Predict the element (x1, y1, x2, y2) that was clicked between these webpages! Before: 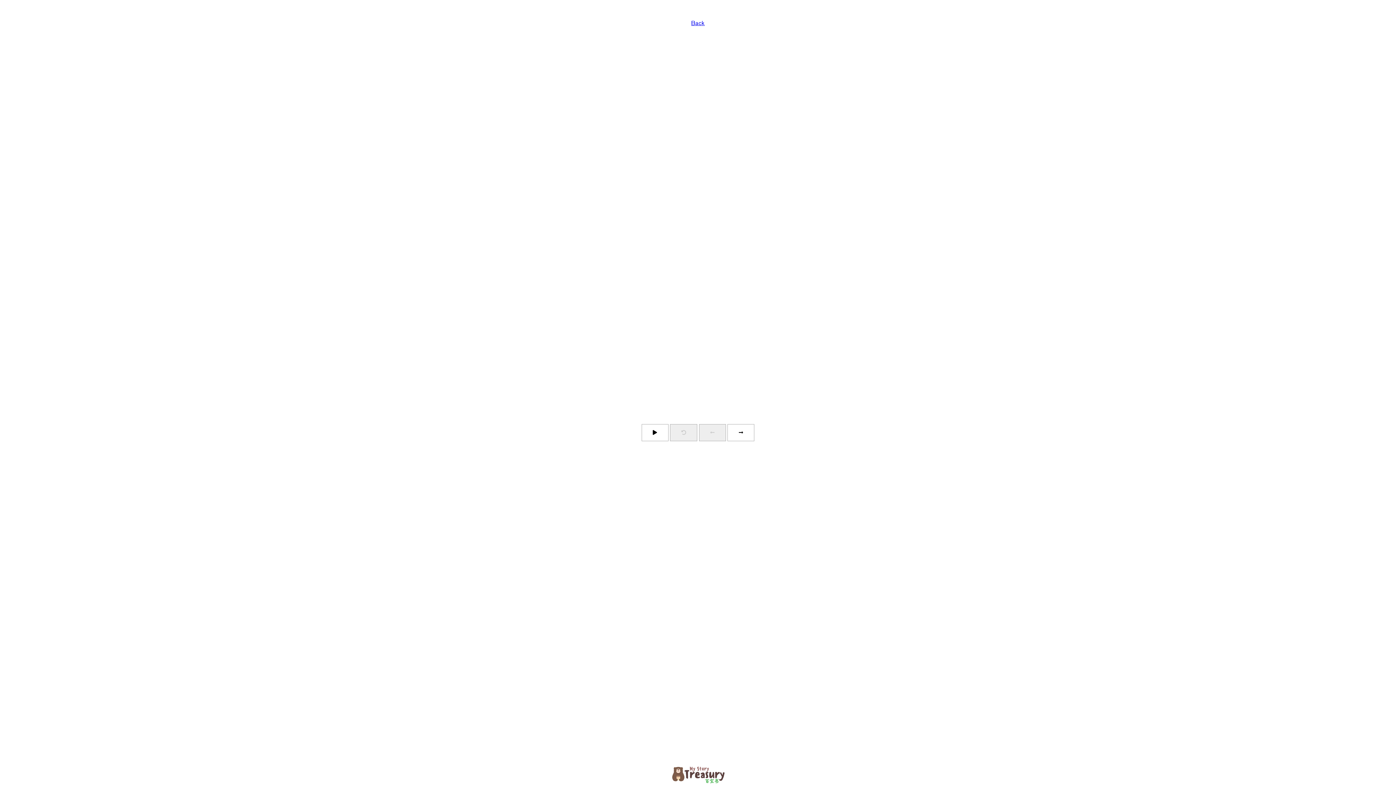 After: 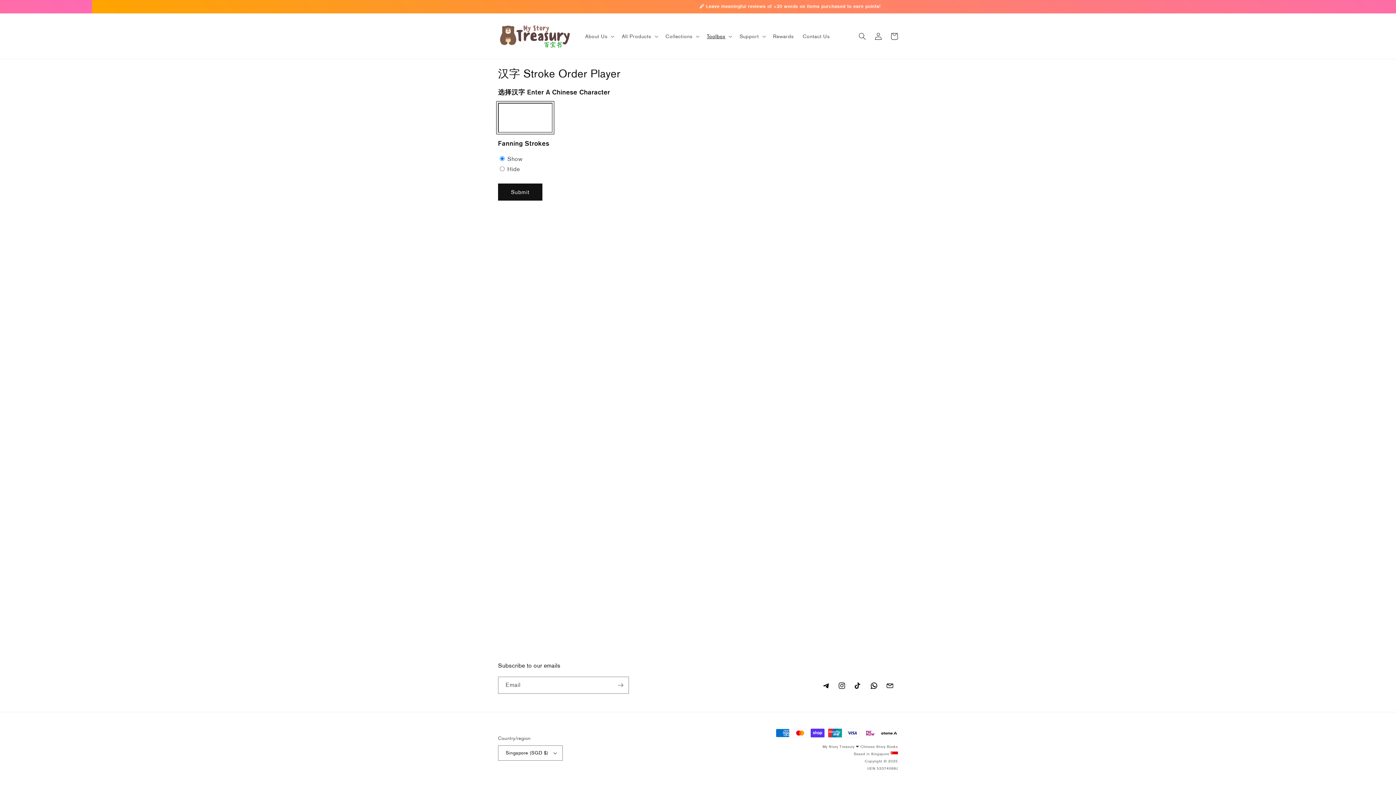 Action: bbox: (691, 19, 704, 26) label: Back